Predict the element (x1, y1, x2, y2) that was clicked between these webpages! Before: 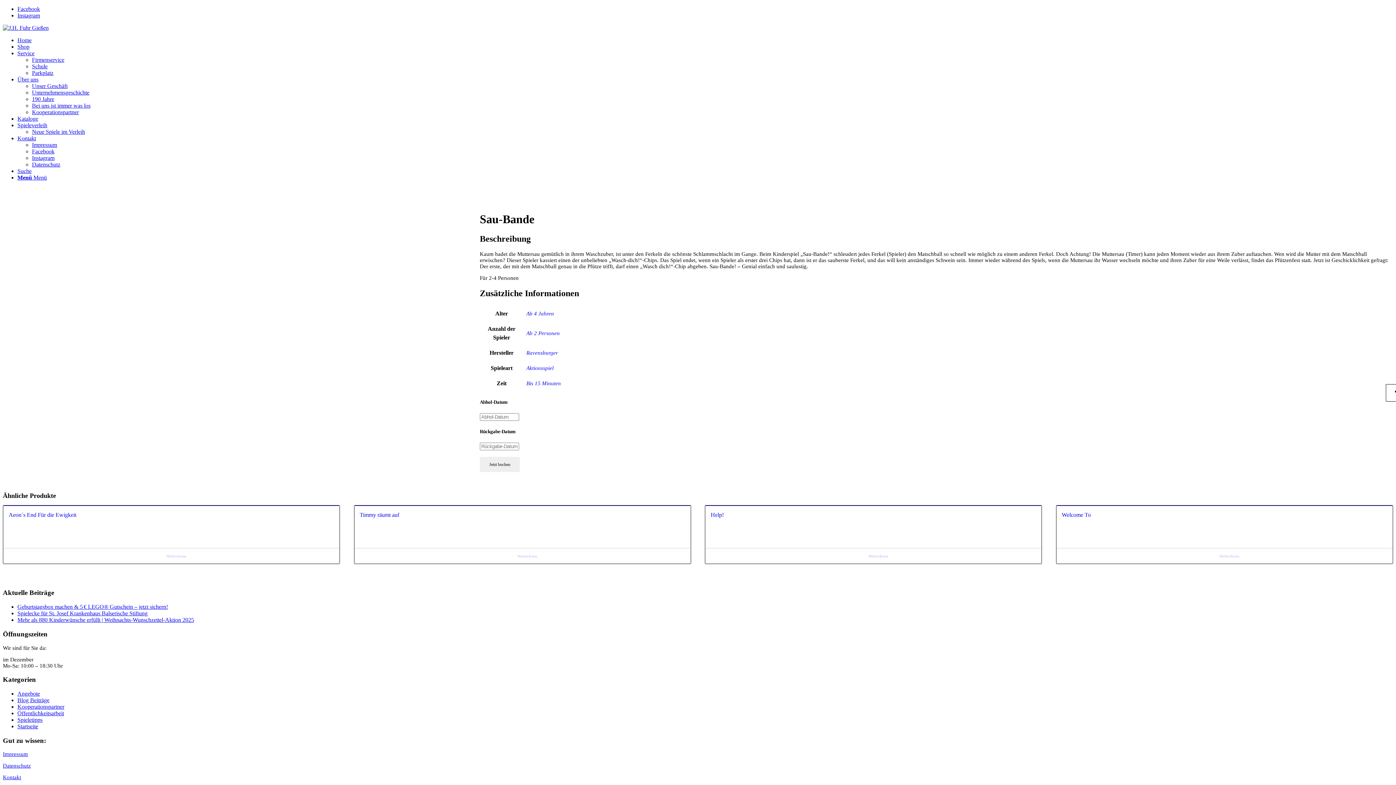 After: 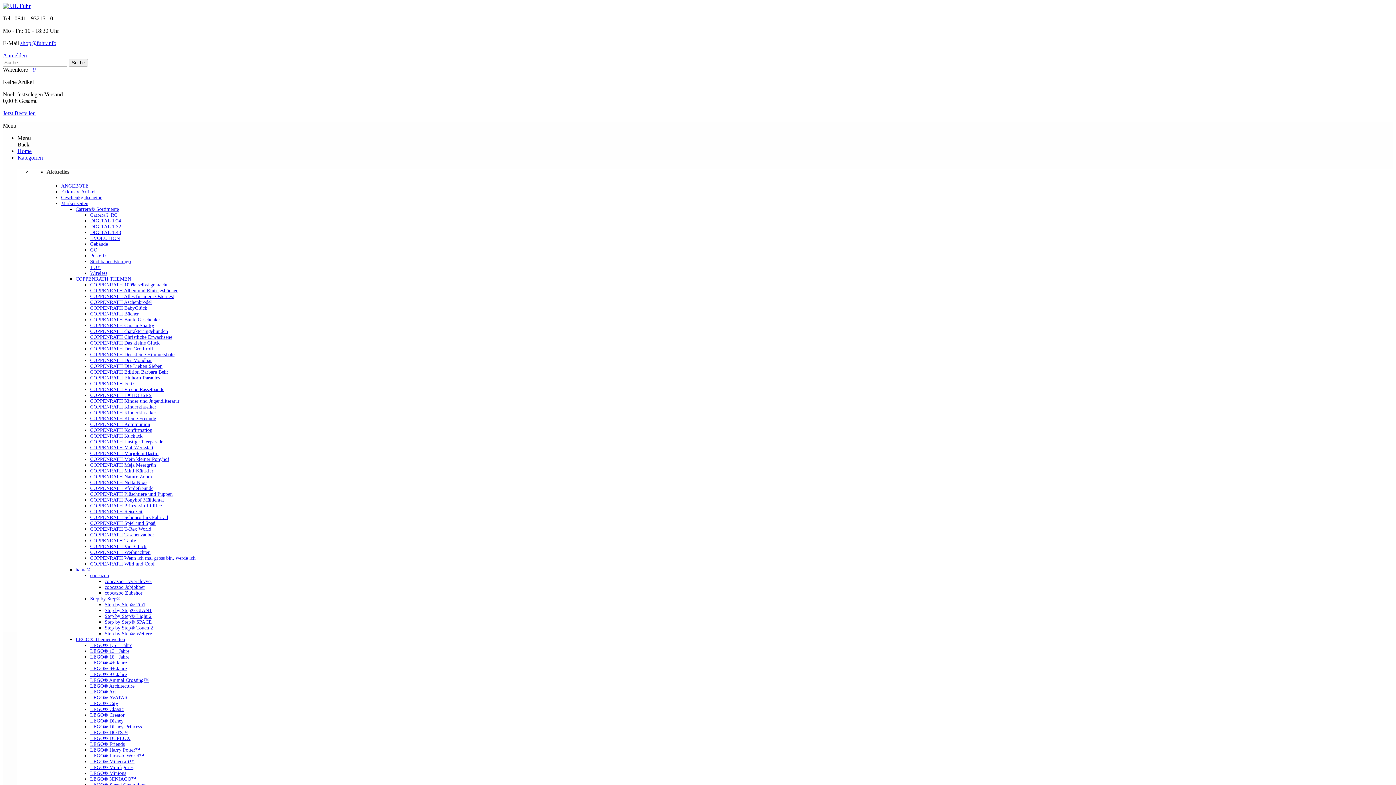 Action: bbox: (17, 43, 29, 49) label: Shop